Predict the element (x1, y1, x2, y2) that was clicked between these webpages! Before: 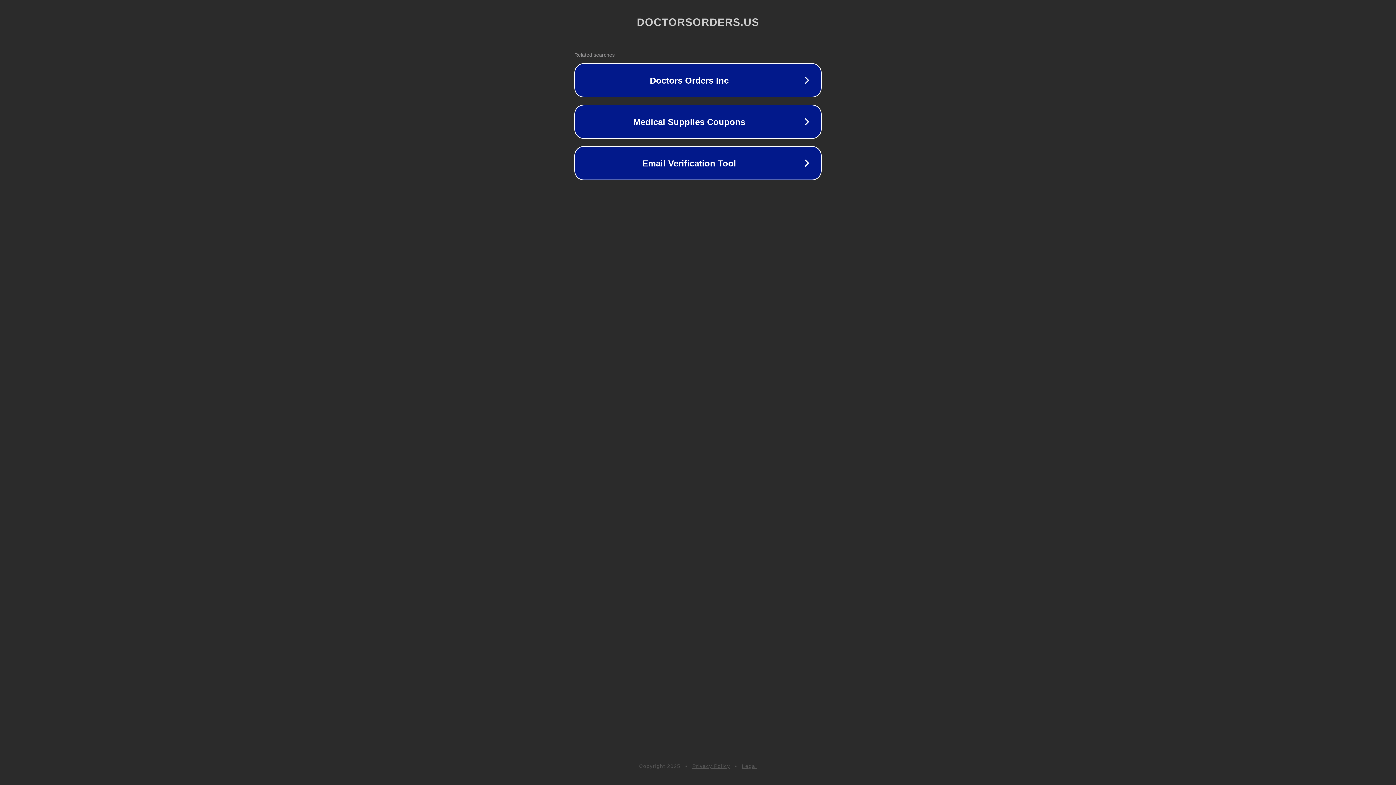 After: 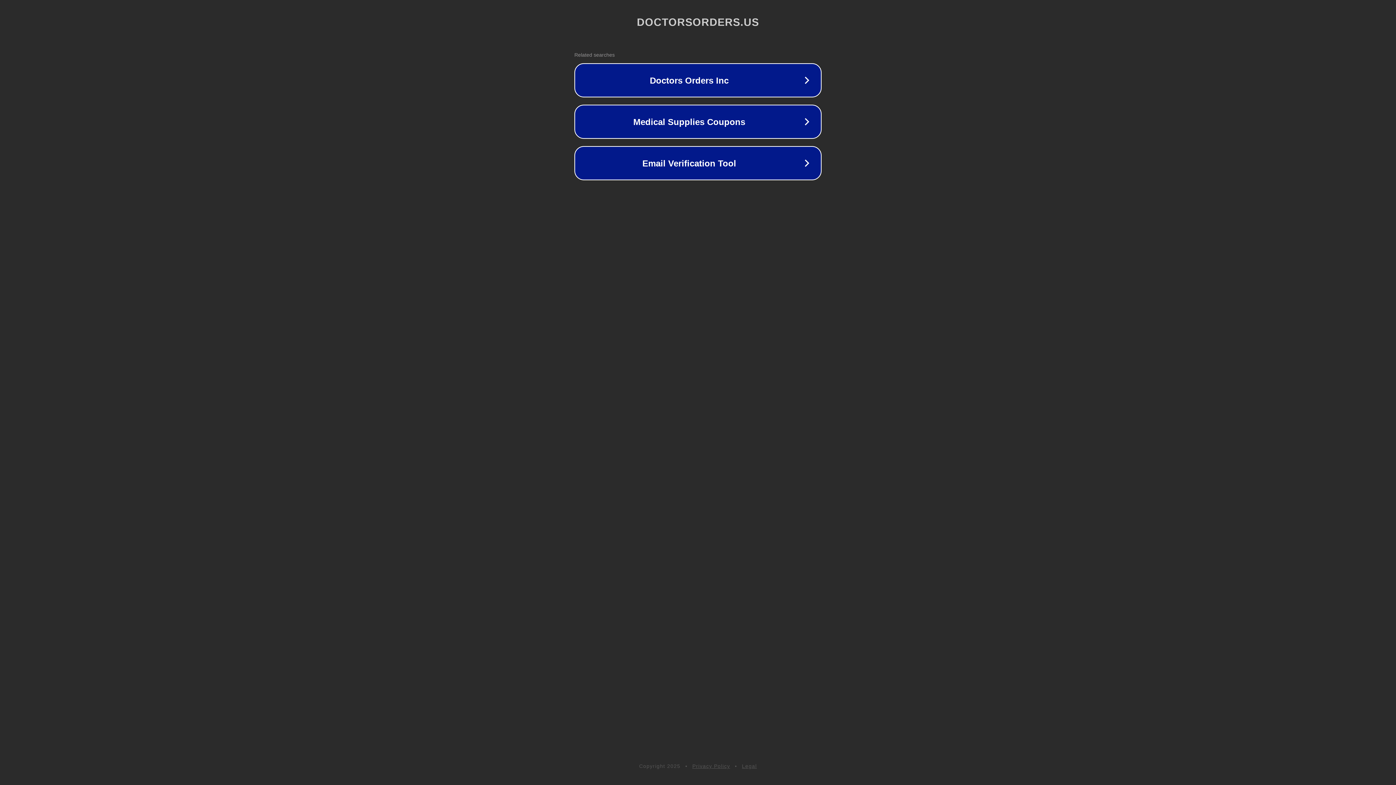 Action: label: Privacy Policy bbox: (692, 763, 730, 769)